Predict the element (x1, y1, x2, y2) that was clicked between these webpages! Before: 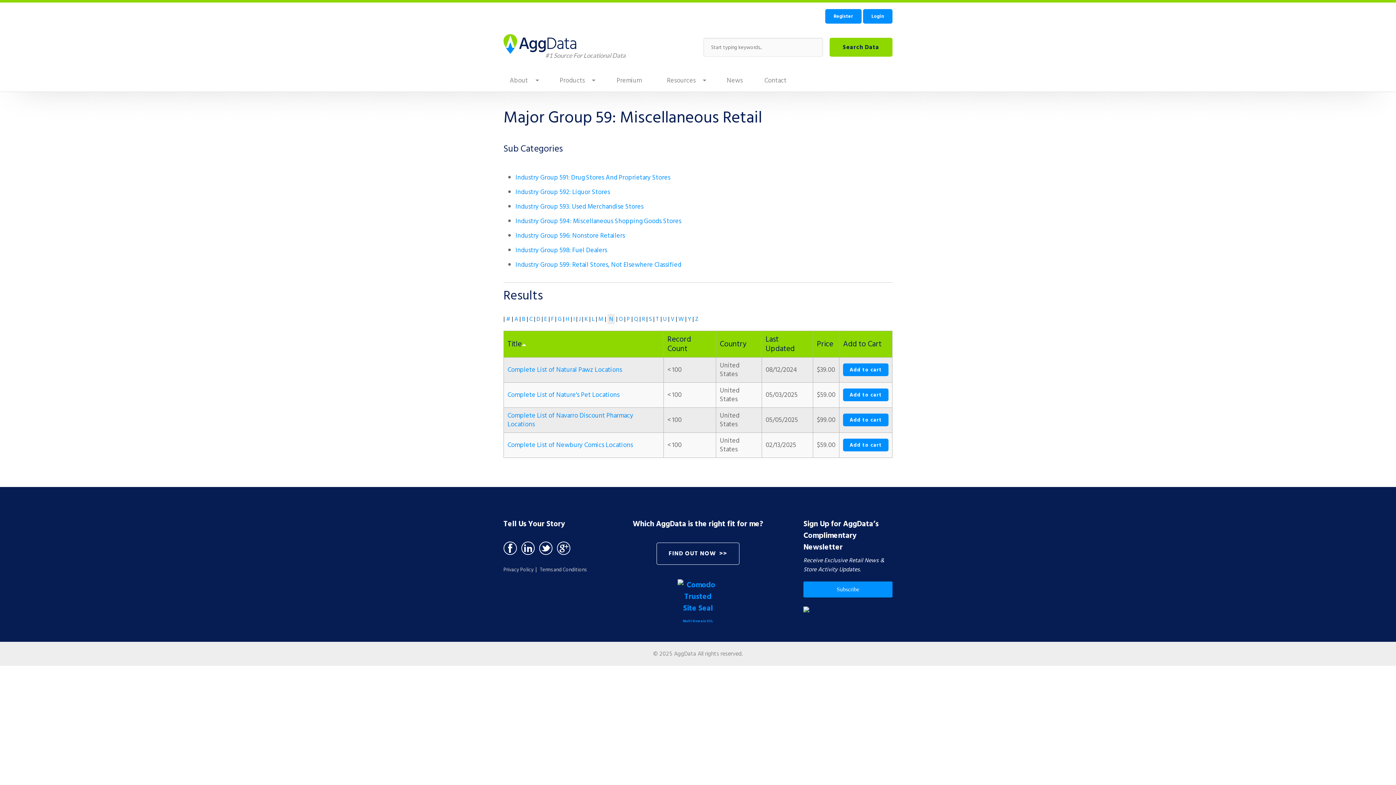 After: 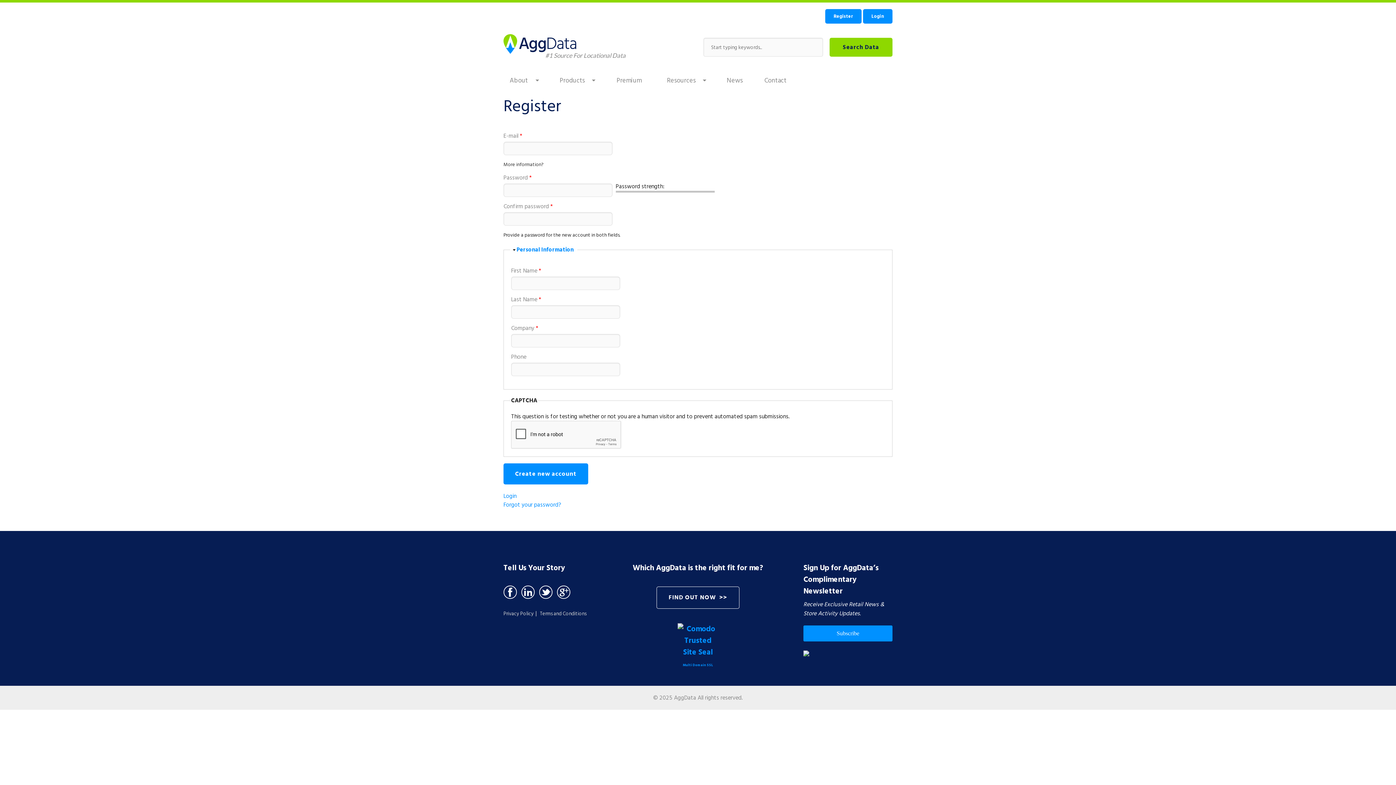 Action: bbox: (825, 9, 861, 23) label: Register